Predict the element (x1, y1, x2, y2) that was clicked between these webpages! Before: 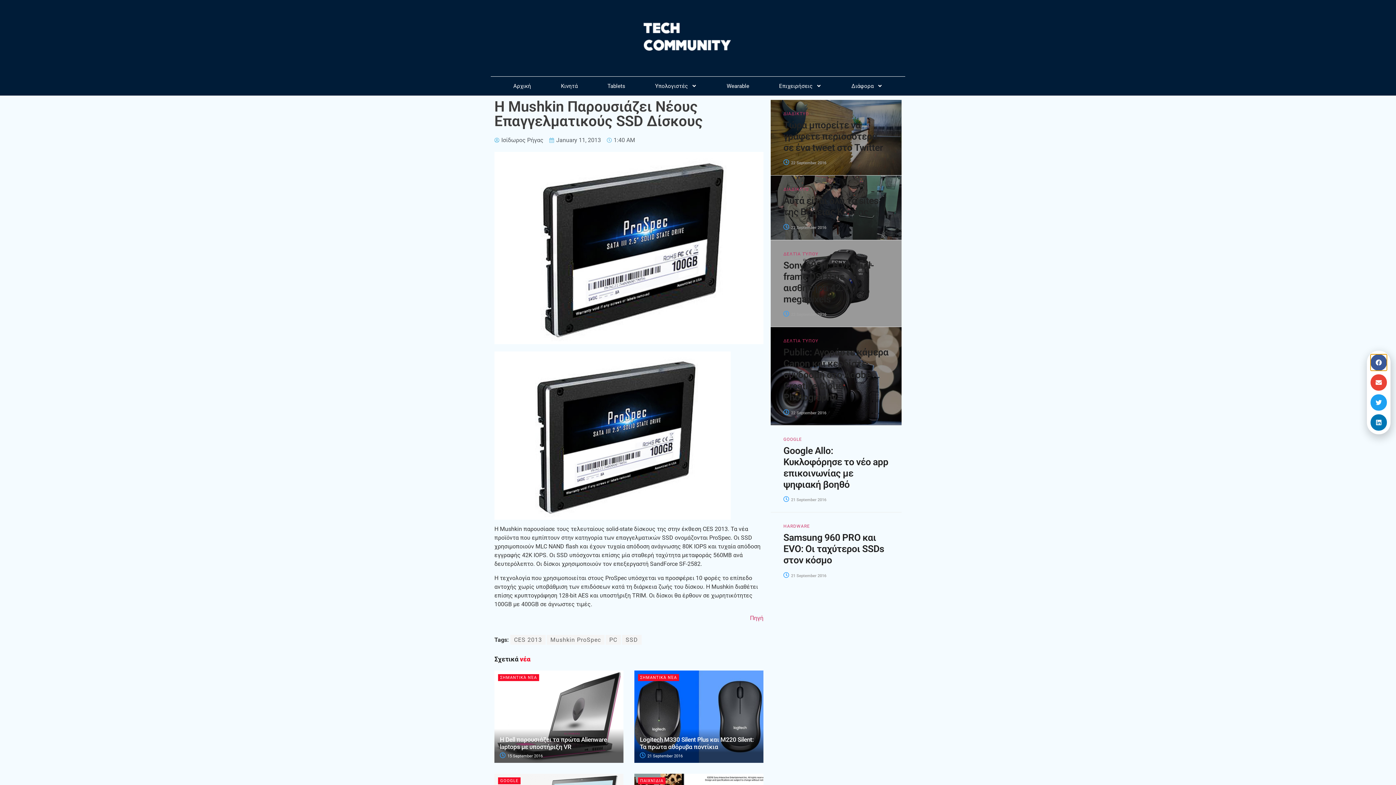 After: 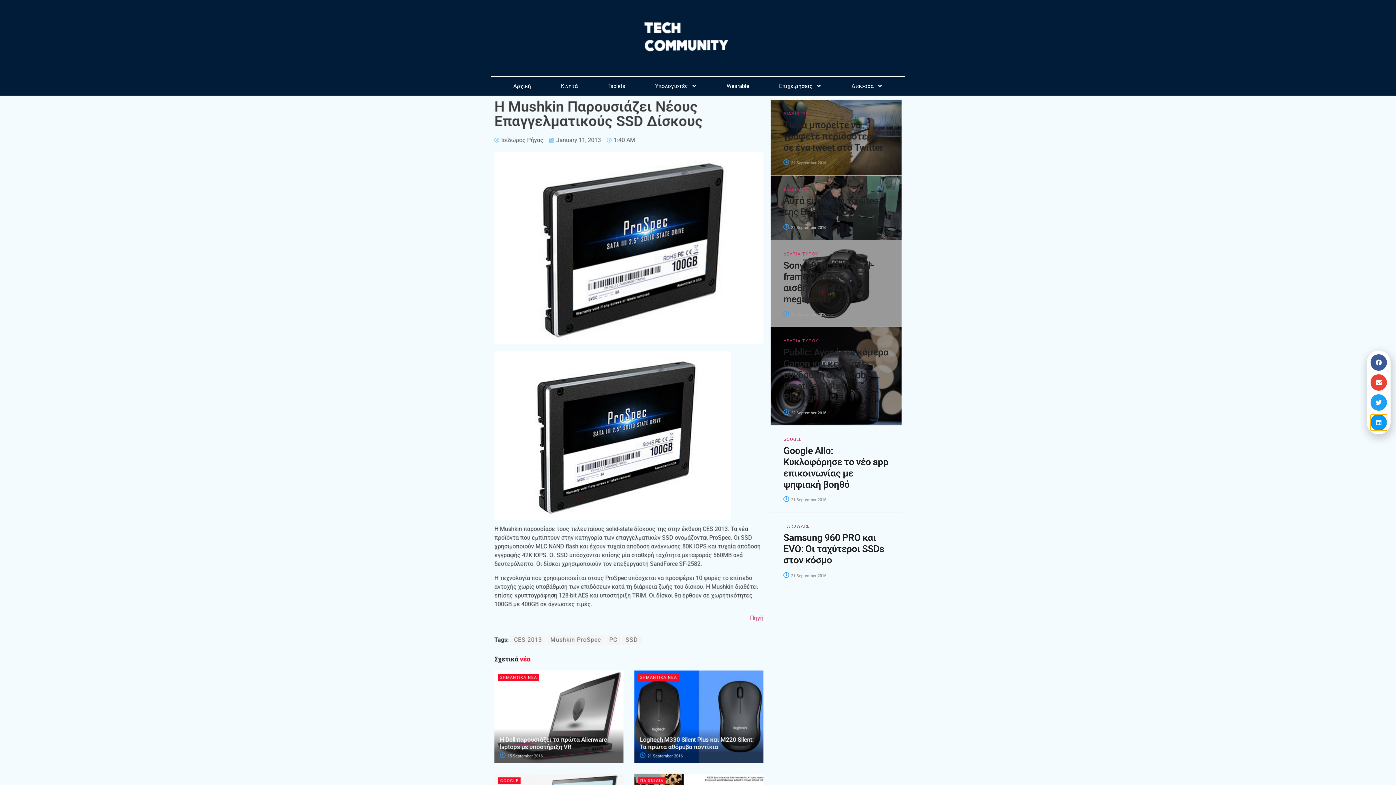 Action: bbox: (1373, 414, 1389, 430) label: Share on linkedin